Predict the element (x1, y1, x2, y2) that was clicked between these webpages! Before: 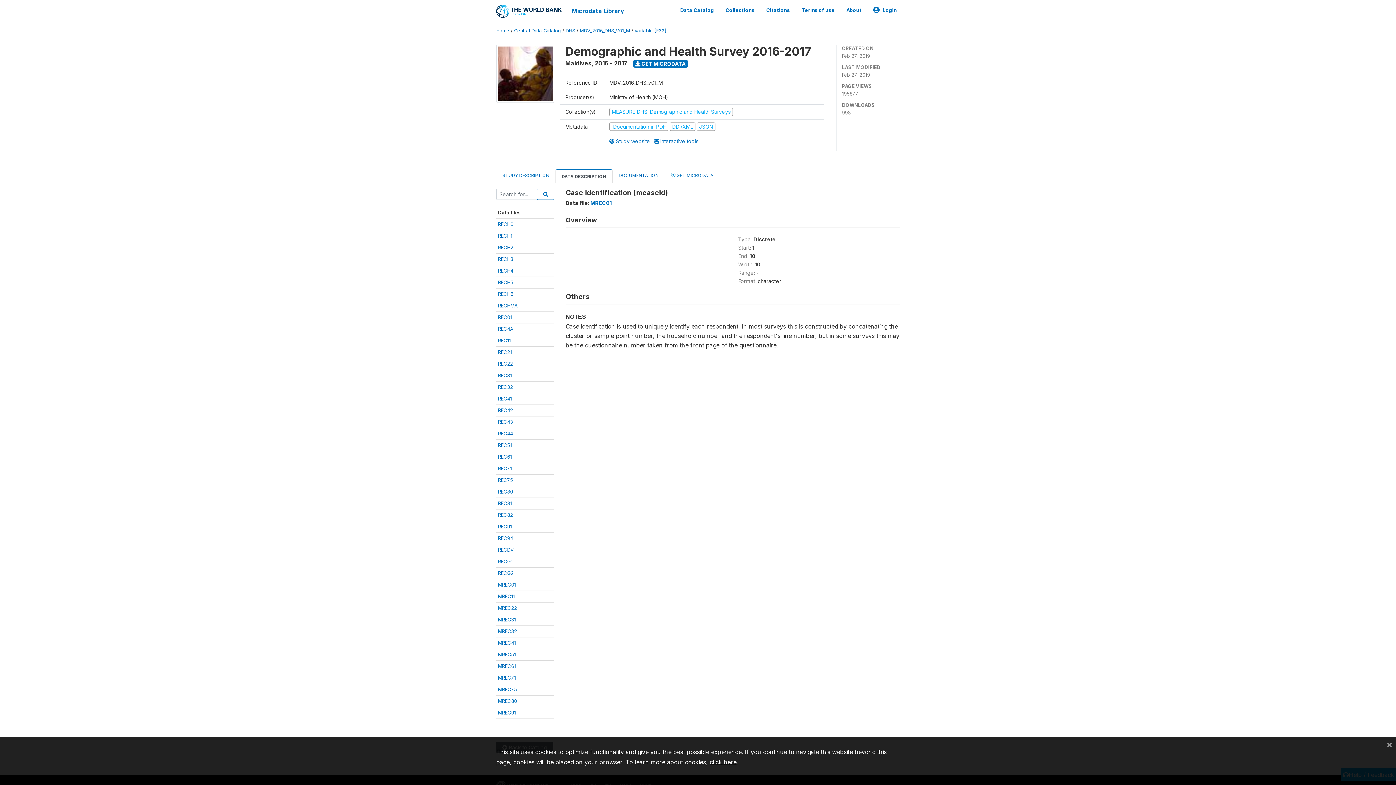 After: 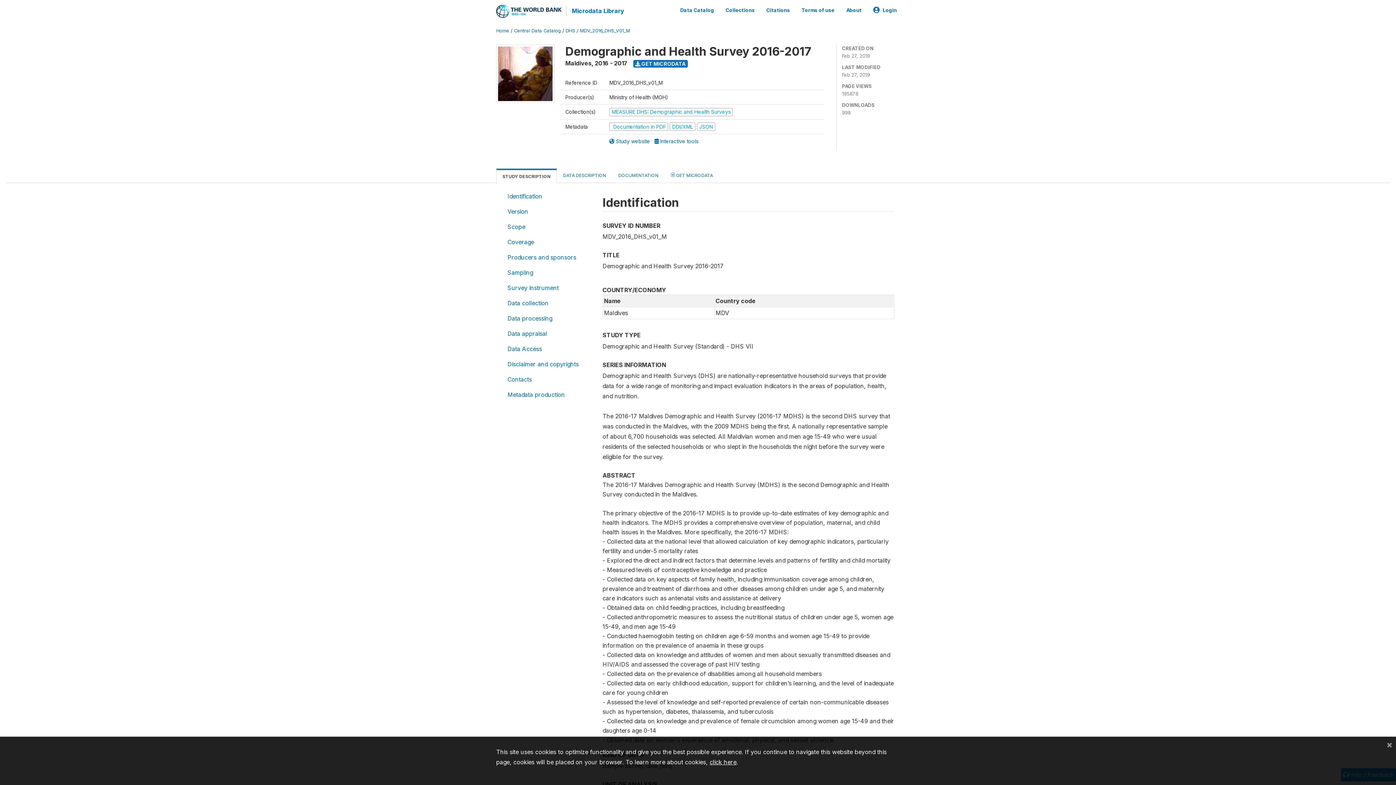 Action: bbox: (580, 28, 630, 33) label: MDV_2016_DHS_V01_M